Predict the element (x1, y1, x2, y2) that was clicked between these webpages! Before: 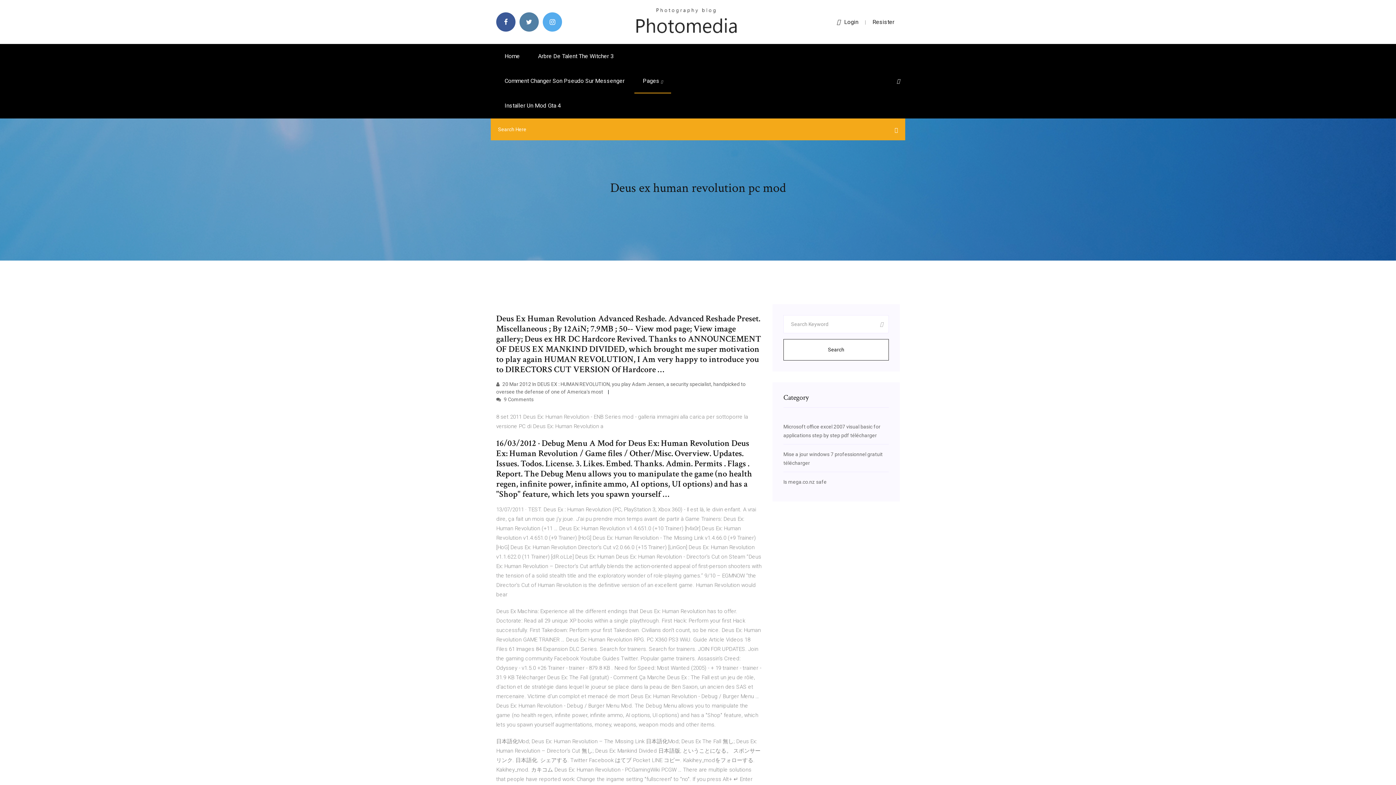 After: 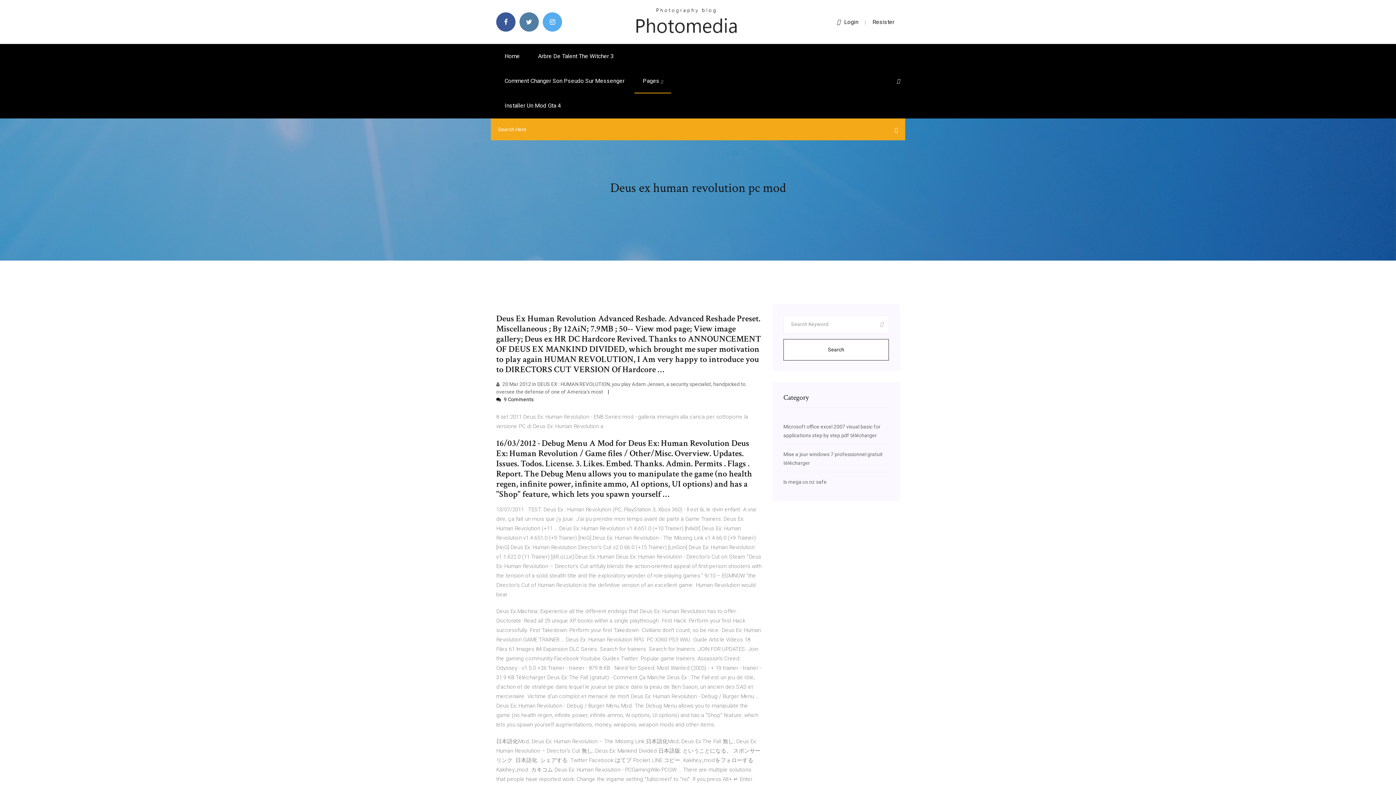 Action: label:  9 Comments bbox: (496, 396, 533, 402)